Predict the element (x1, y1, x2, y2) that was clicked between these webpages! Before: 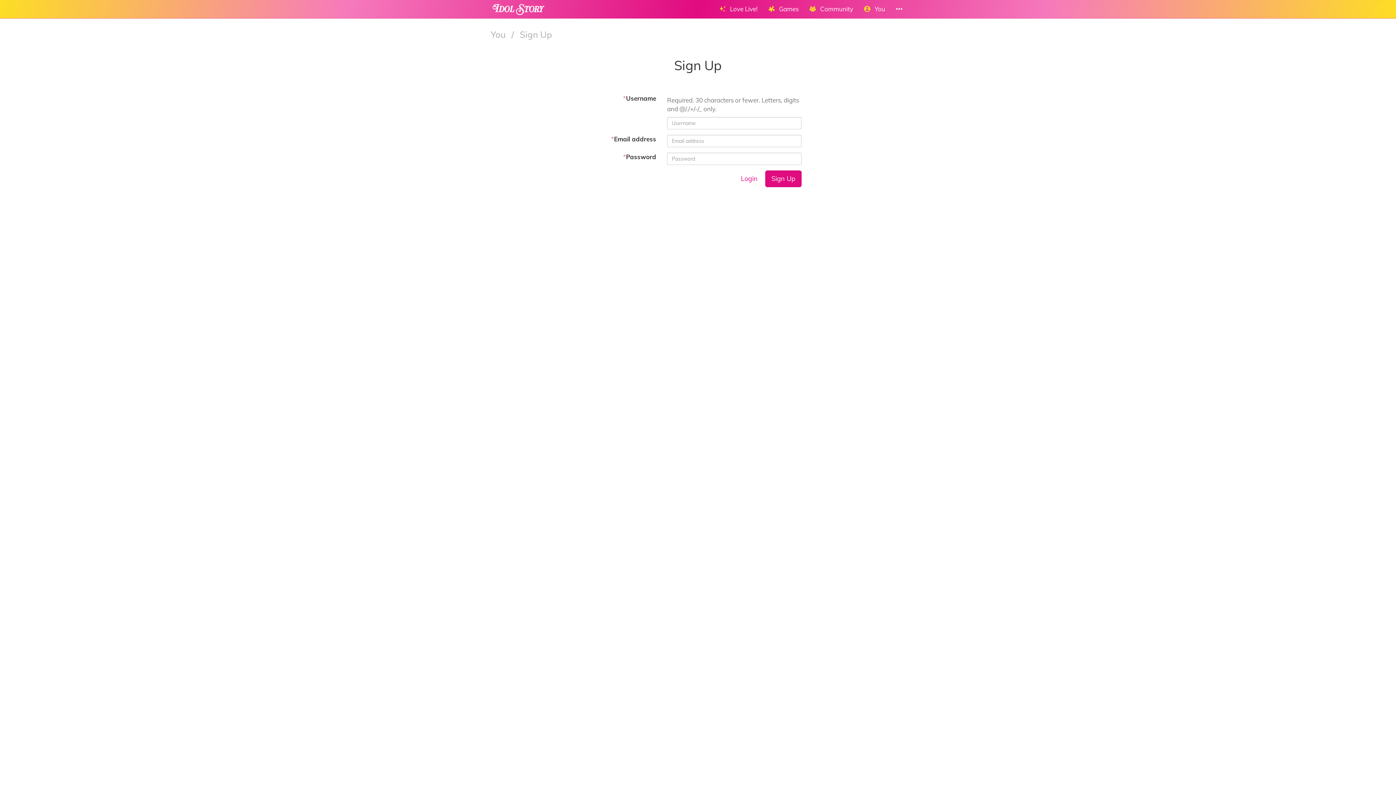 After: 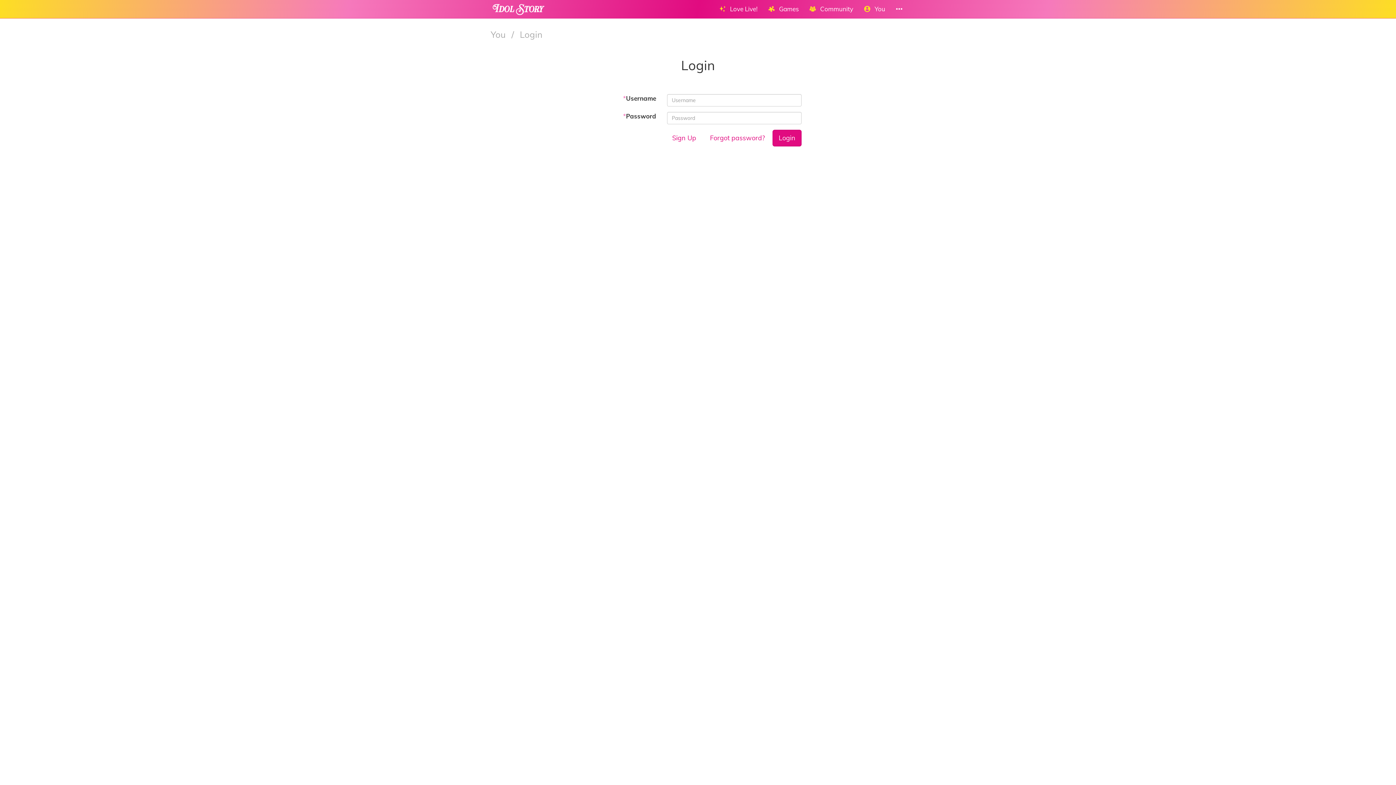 Action: bbox: (734, 170, 764, 187) label: Login